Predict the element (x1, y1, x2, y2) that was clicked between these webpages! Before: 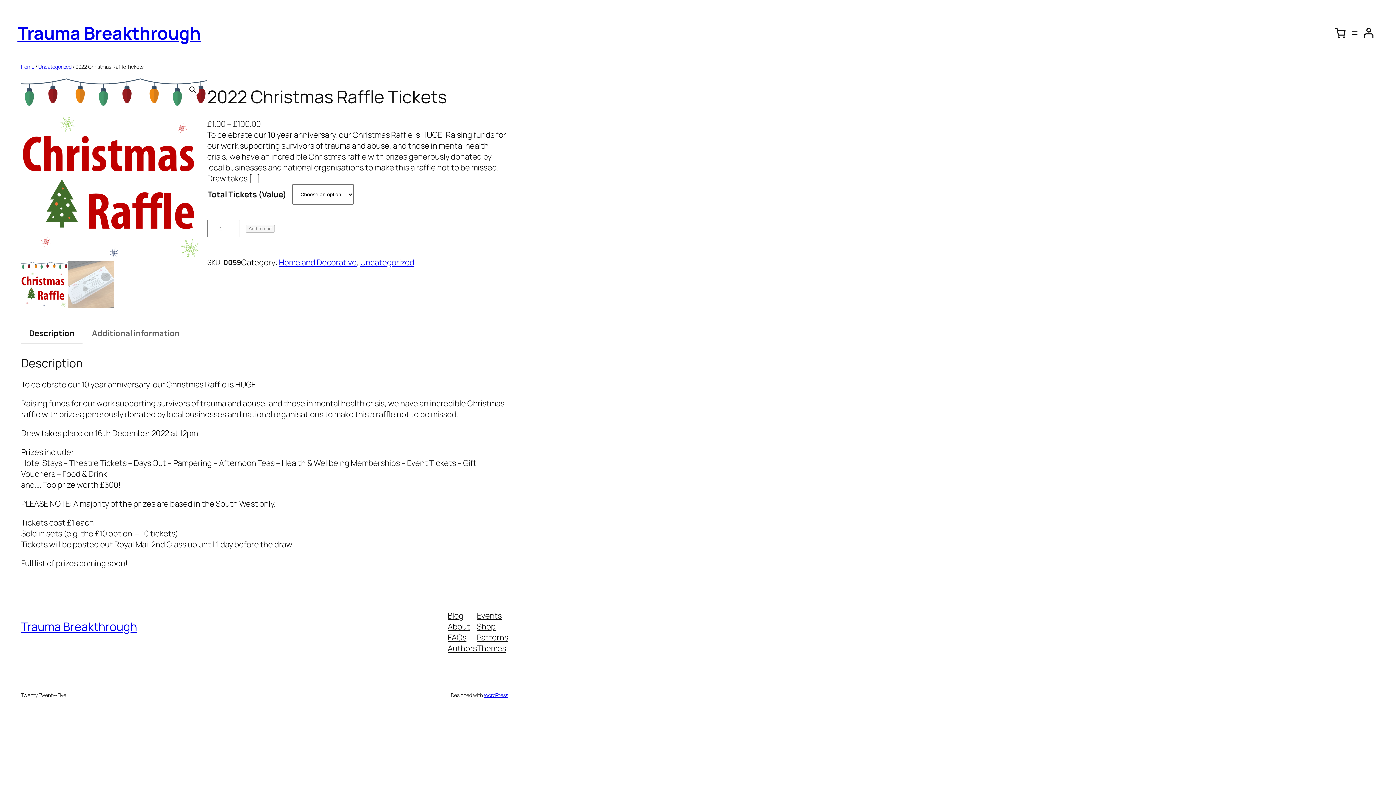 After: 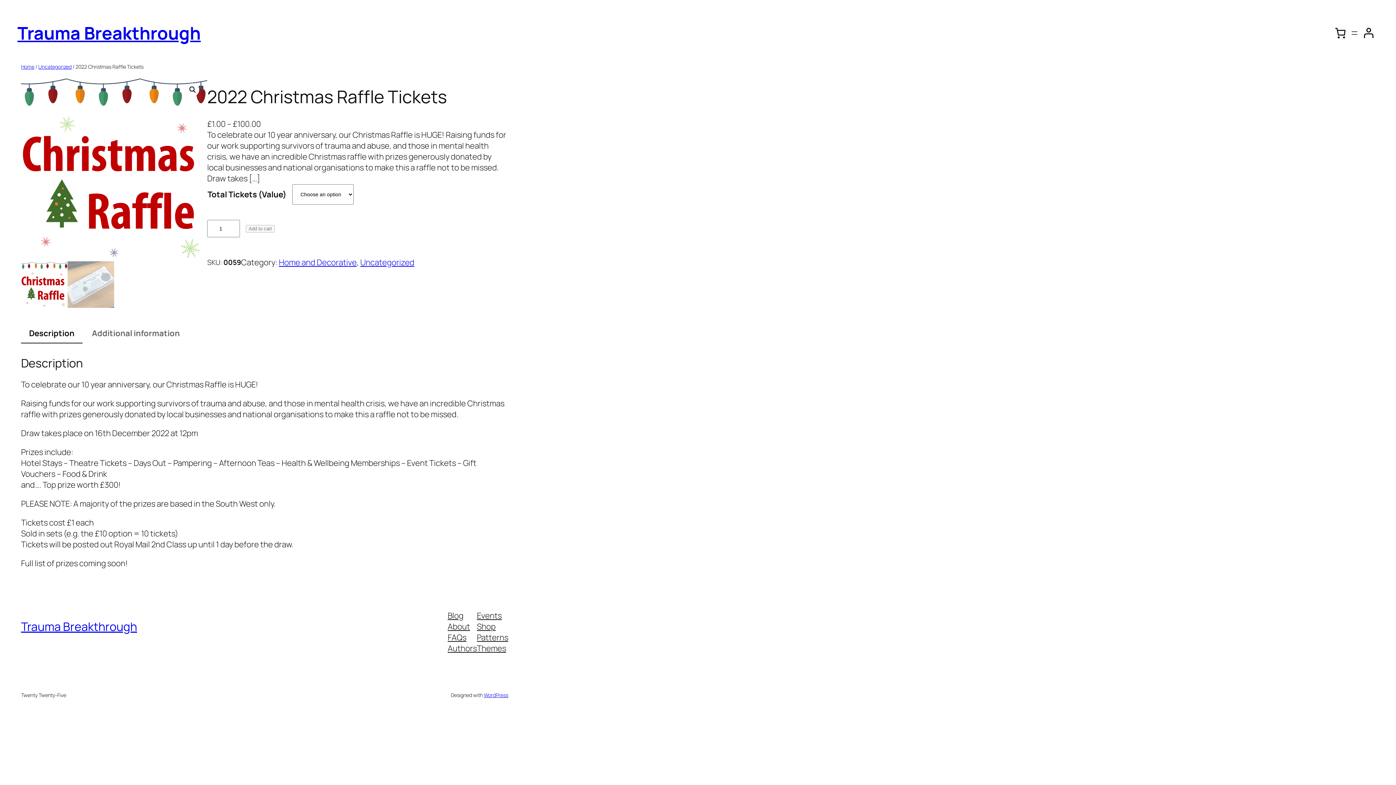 Action: bbox: (477, 610, 501, 621) label: Events